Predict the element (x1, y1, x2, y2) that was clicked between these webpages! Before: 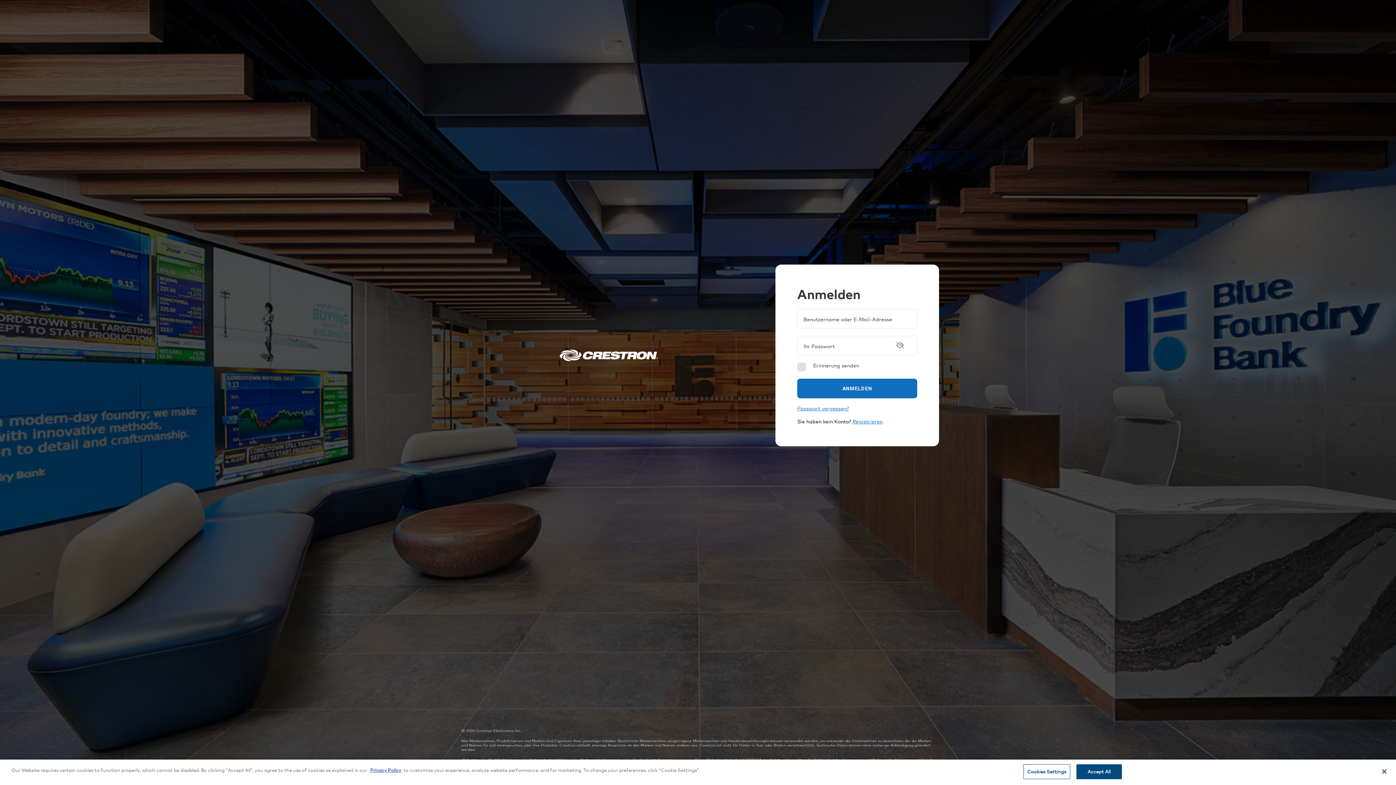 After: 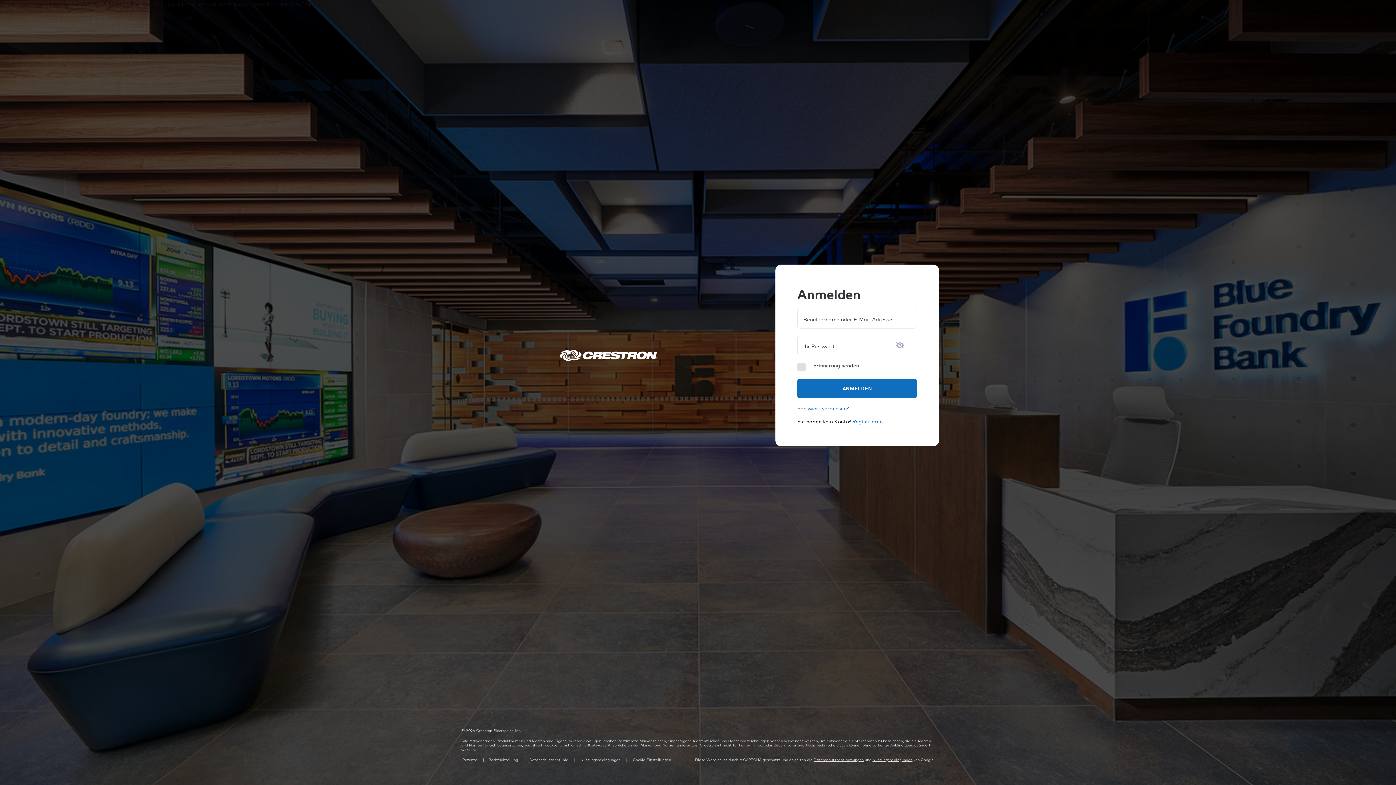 Action: label: Accept All bbox: (1076, 764, 1122, 779)